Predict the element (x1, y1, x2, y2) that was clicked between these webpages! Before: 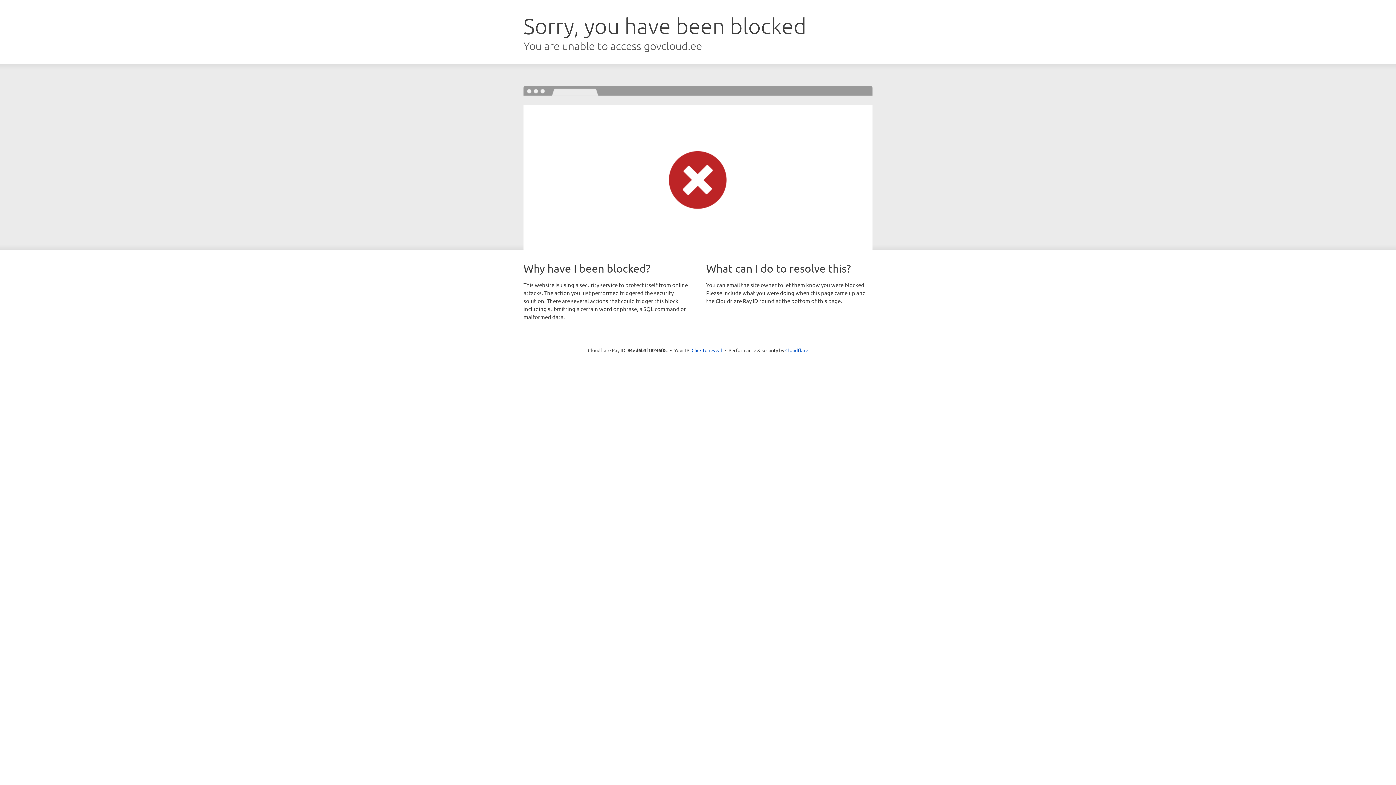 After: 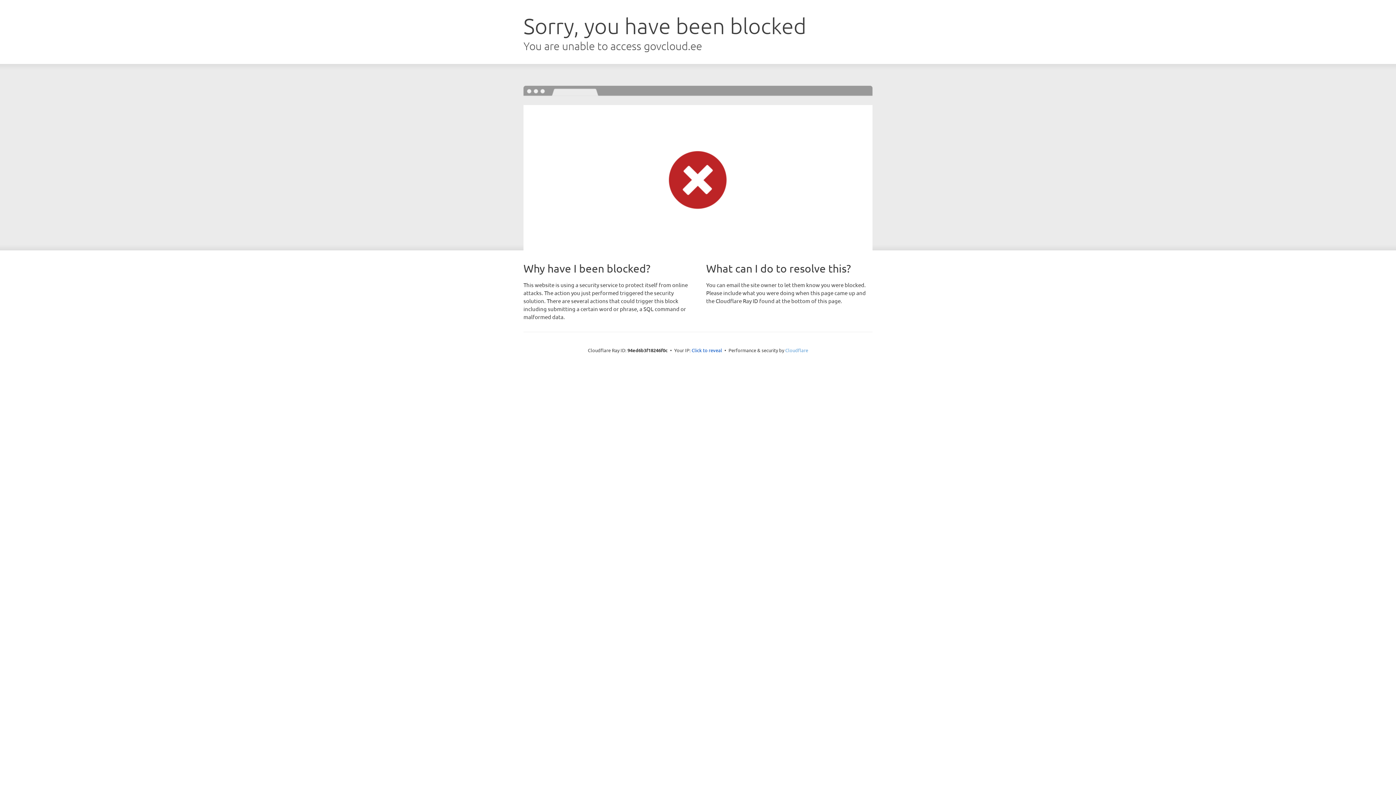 Action: label: Cloudflare bbox: (785, 347, 808, 353)